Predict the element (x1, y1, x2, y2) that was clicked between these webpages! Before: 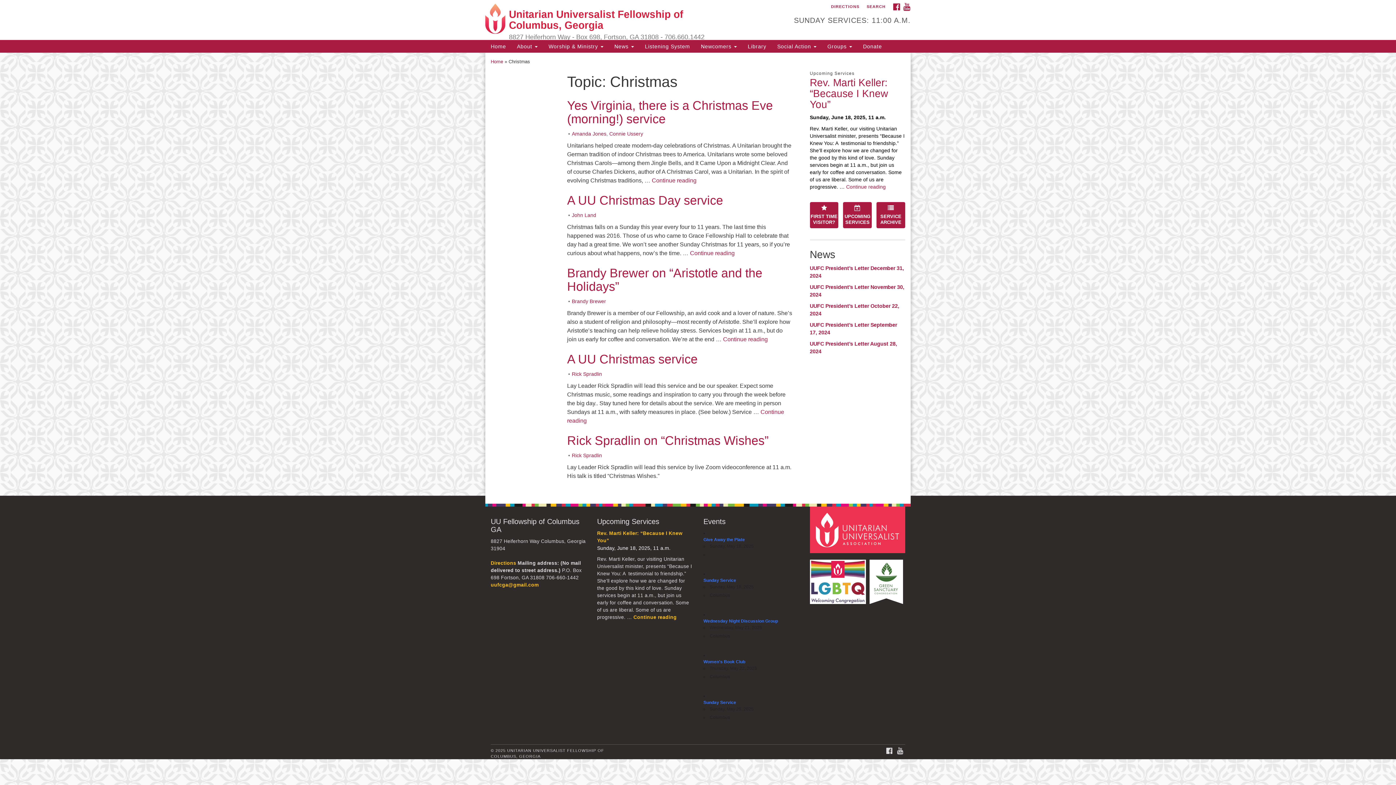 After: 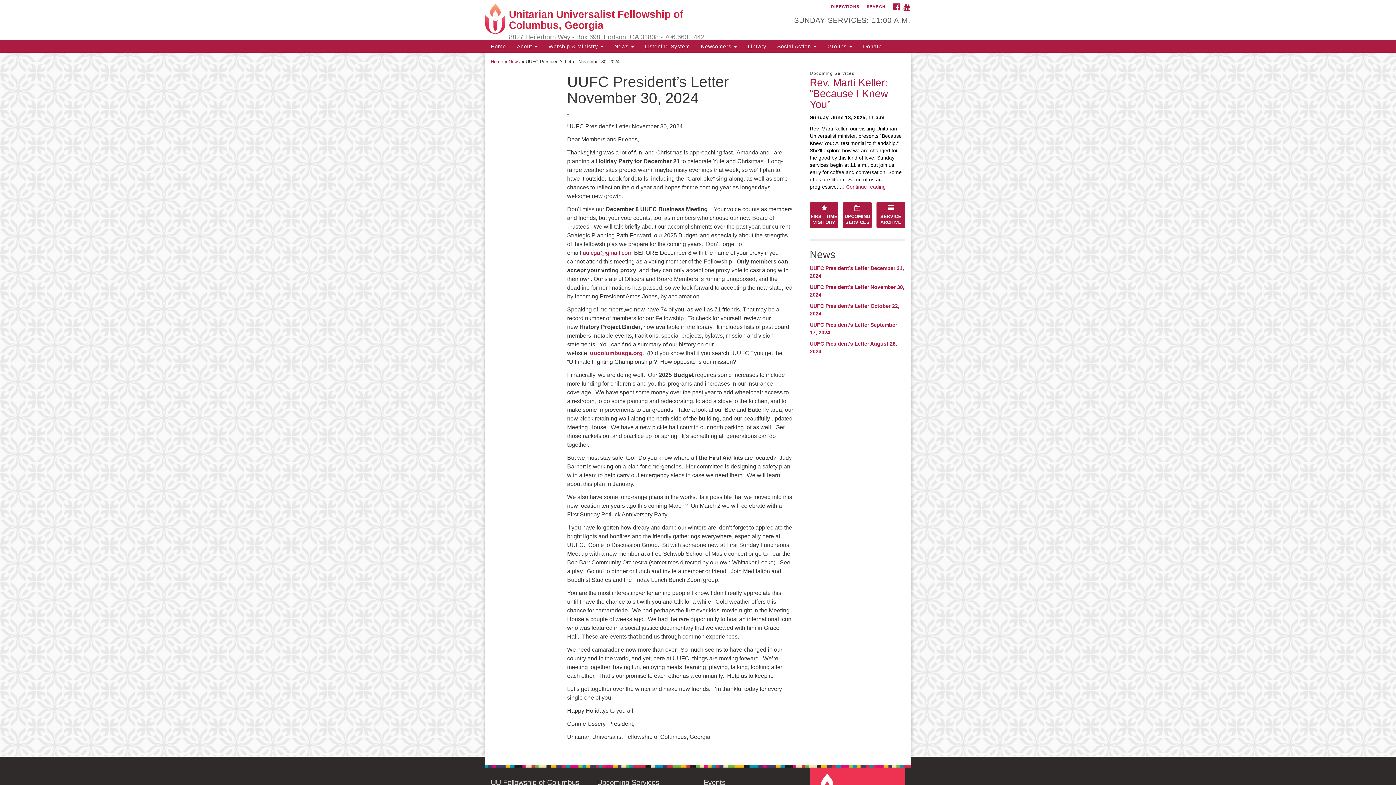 Action: bbox: (810, 283, 905, 298) label: UUFC President’s Letter November 30, 2024